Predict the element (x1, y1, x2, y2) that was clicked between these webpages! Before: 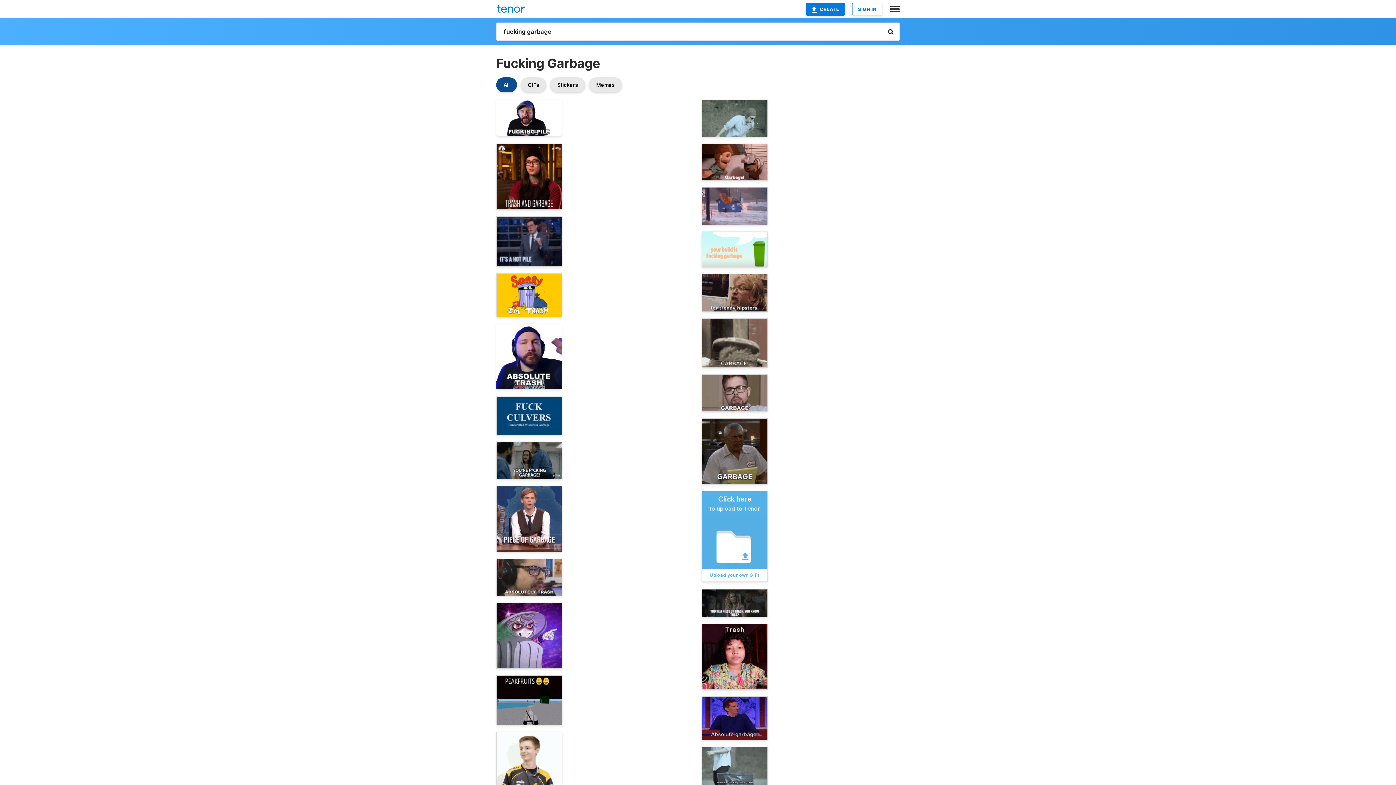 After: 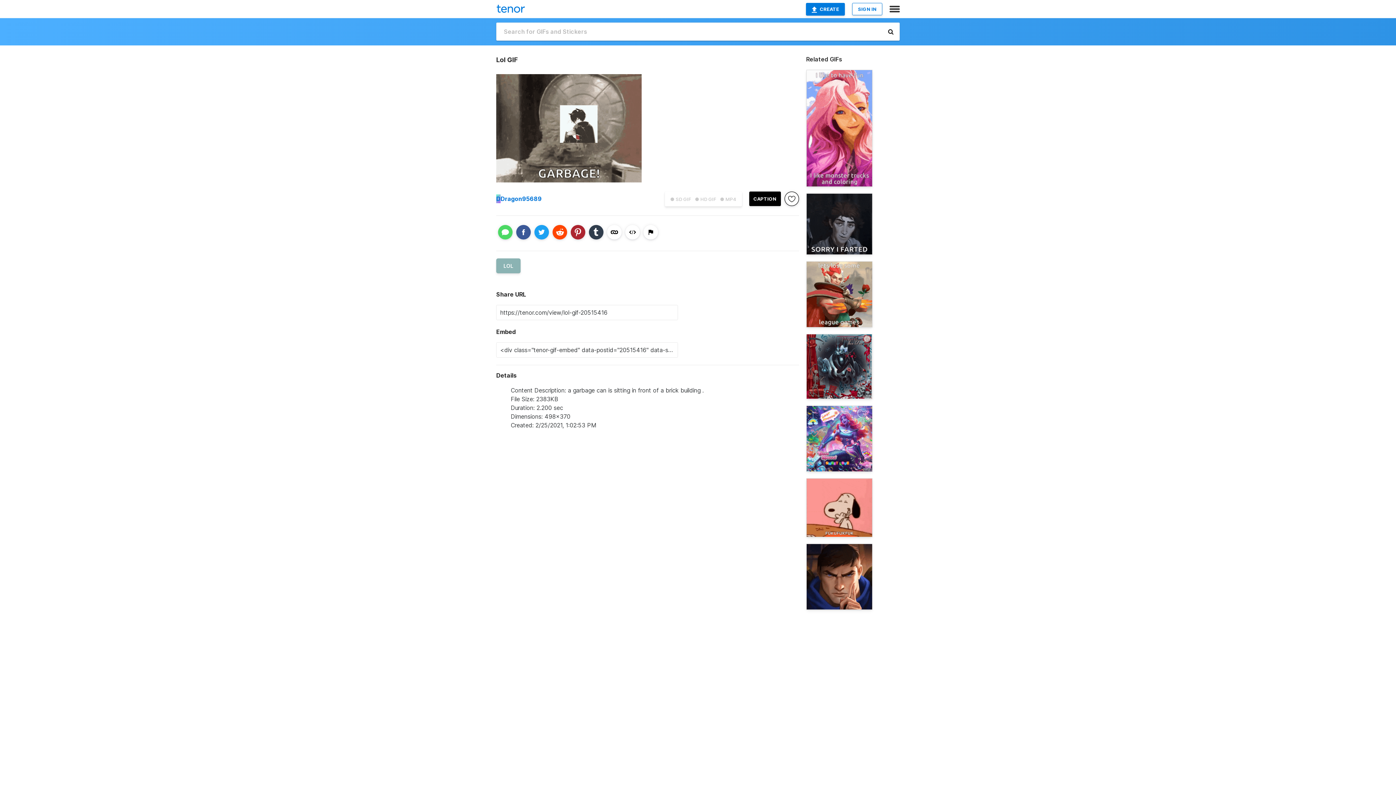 Action: bbox: (701, 318, 768, 367)